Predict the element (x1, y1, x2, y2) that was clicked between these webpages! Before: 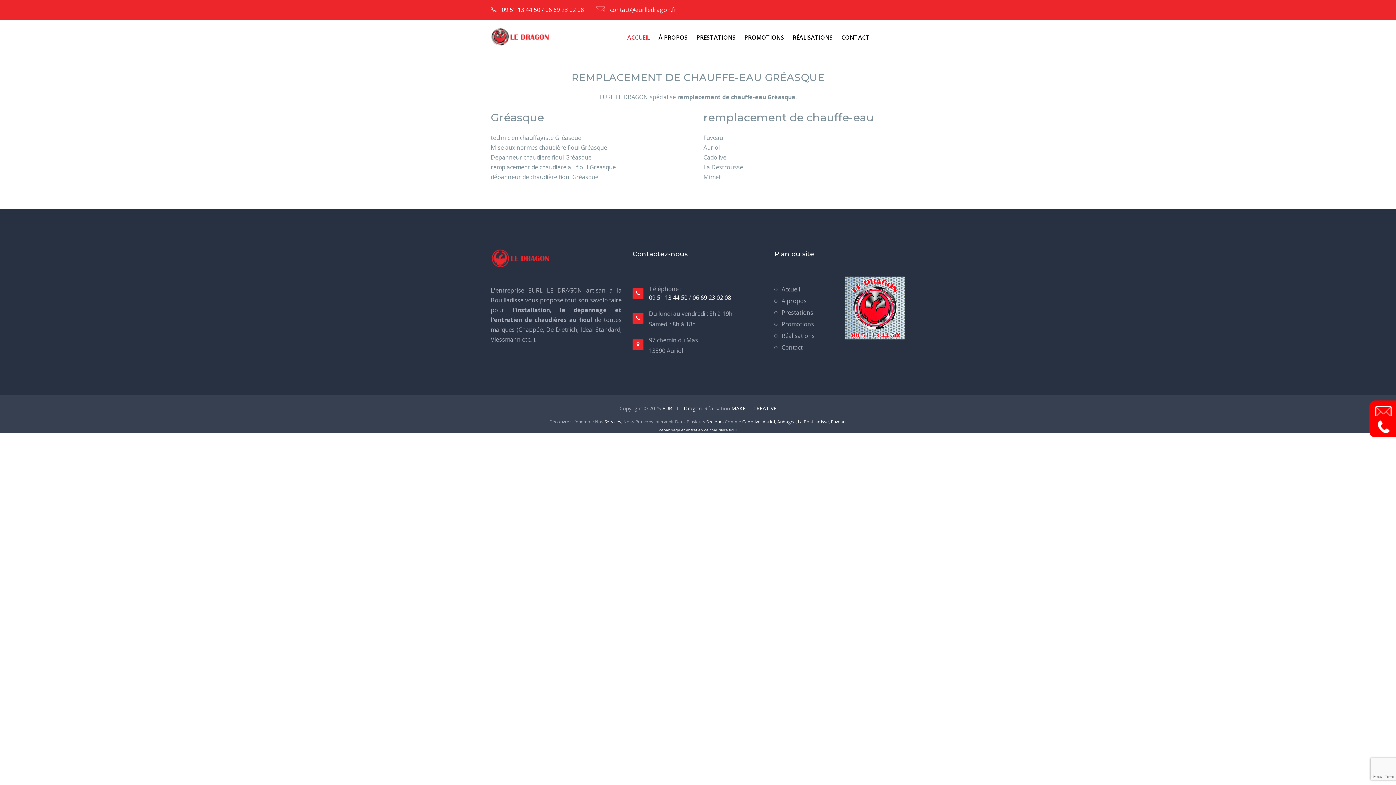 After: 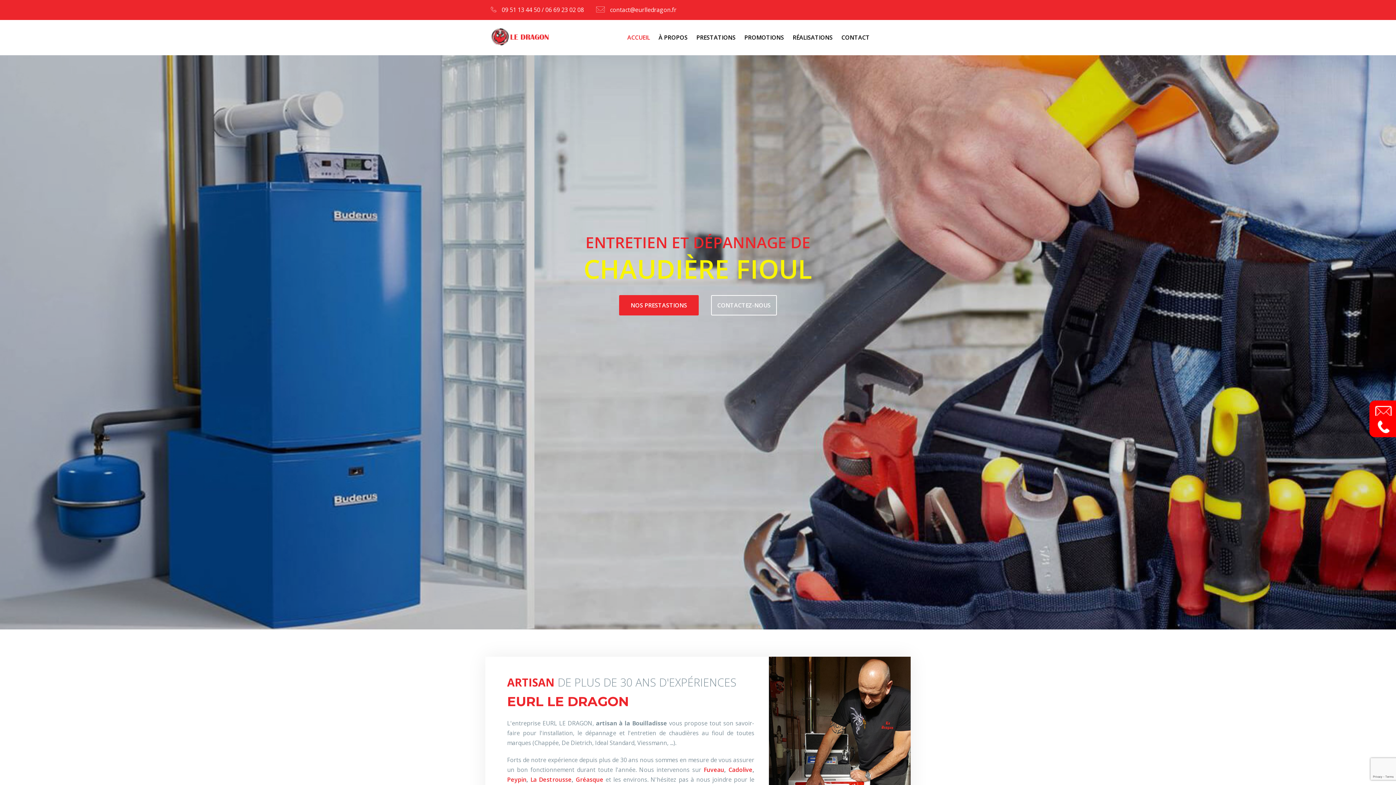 Action: label: ACCUEIL bbox: (620, 20, 650, 55)